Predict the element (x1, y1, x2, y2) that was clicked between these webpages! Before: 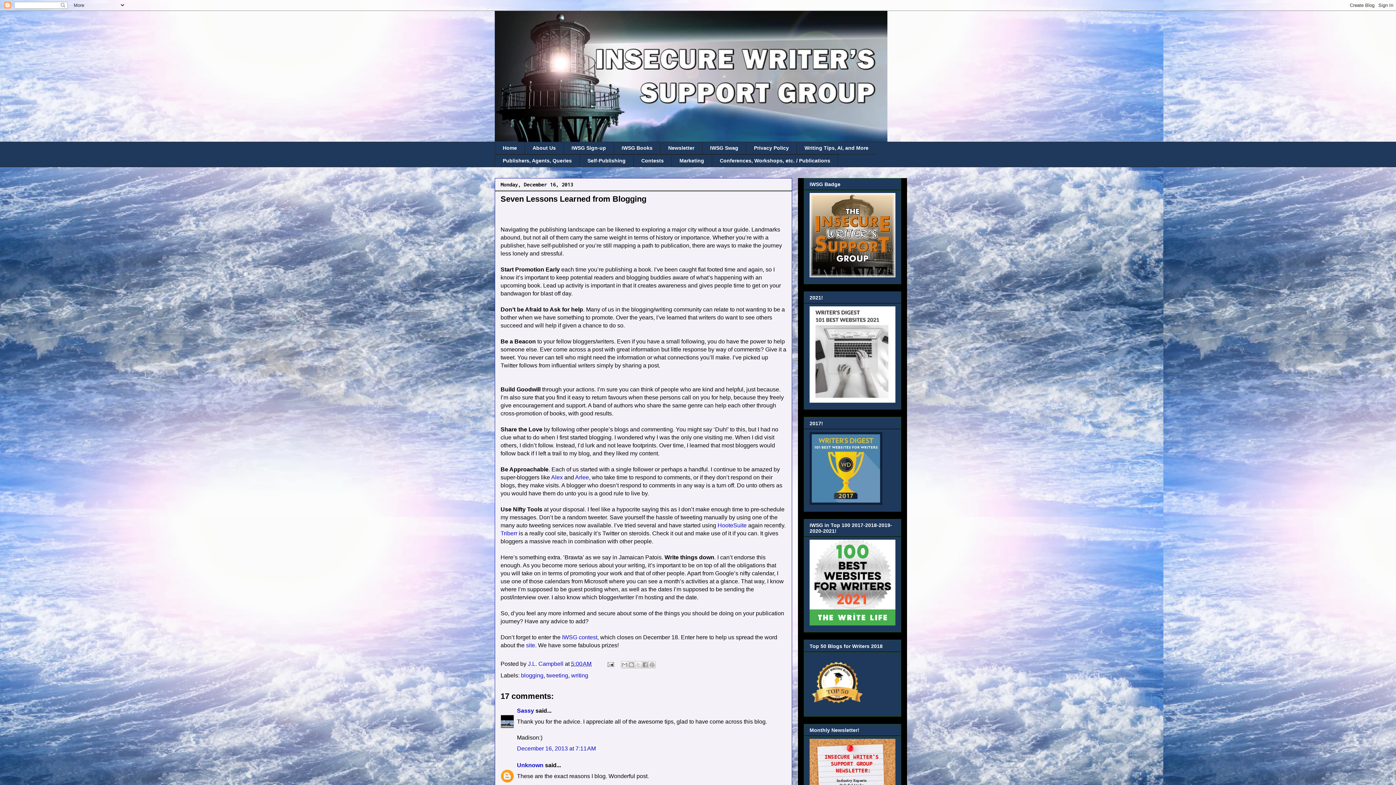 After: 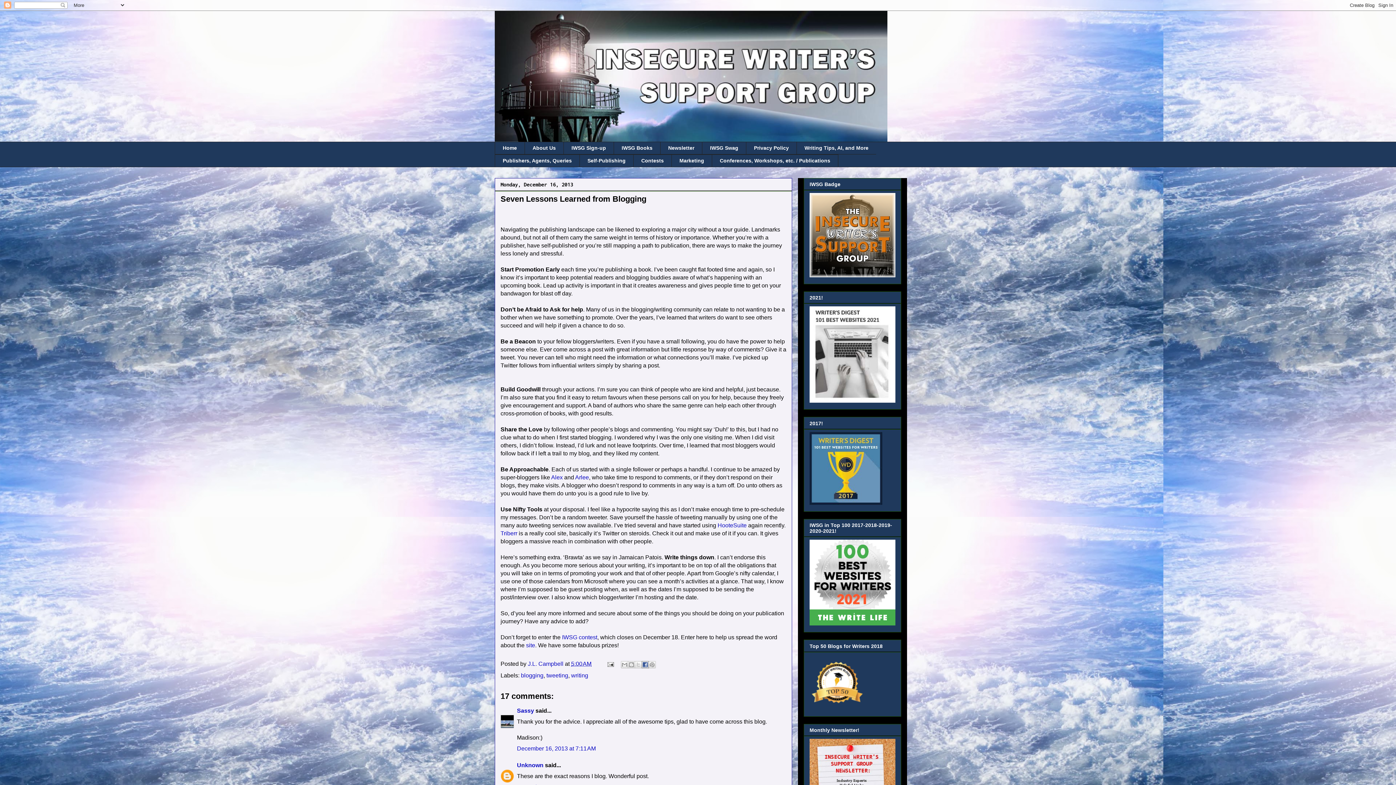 Action: bbox: (641, 661, 649, 668) label: Share to Facebook